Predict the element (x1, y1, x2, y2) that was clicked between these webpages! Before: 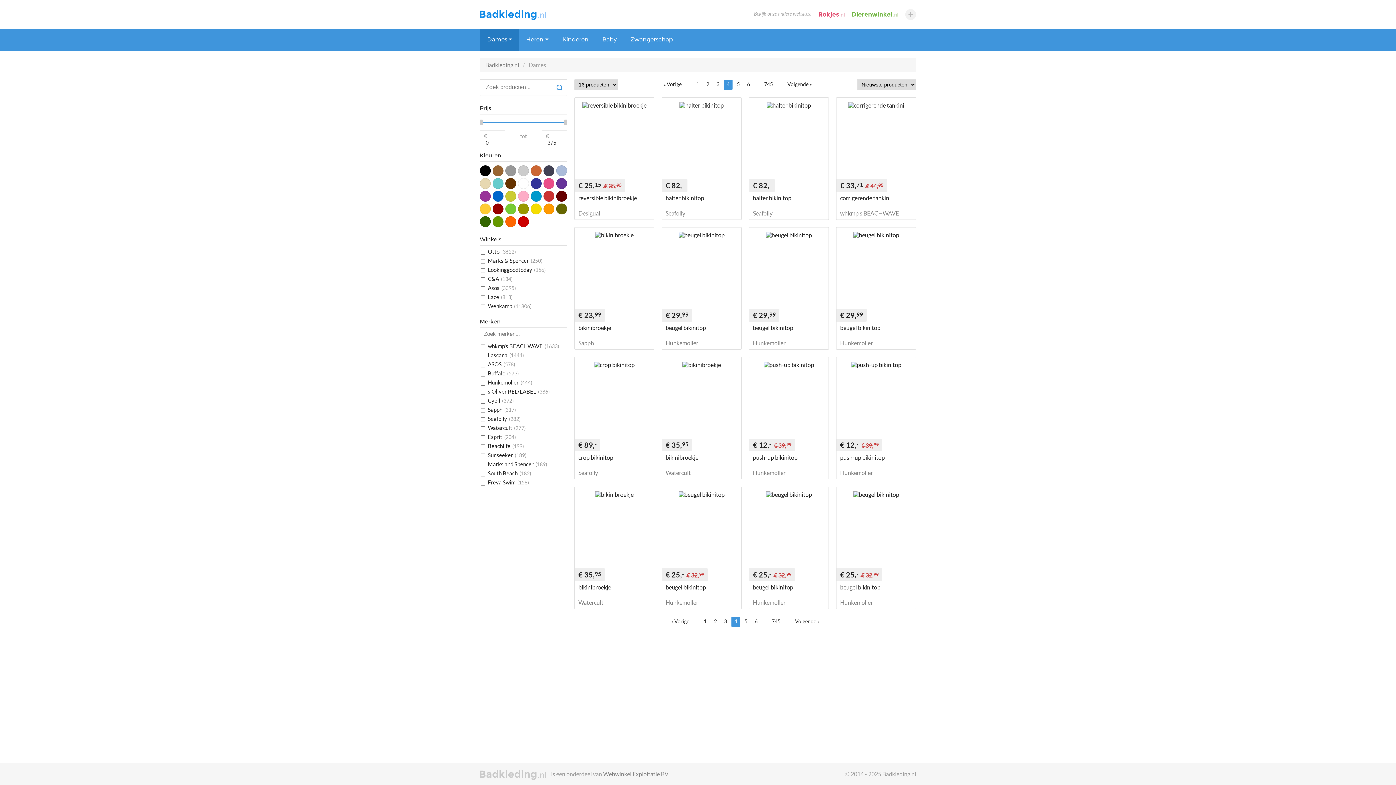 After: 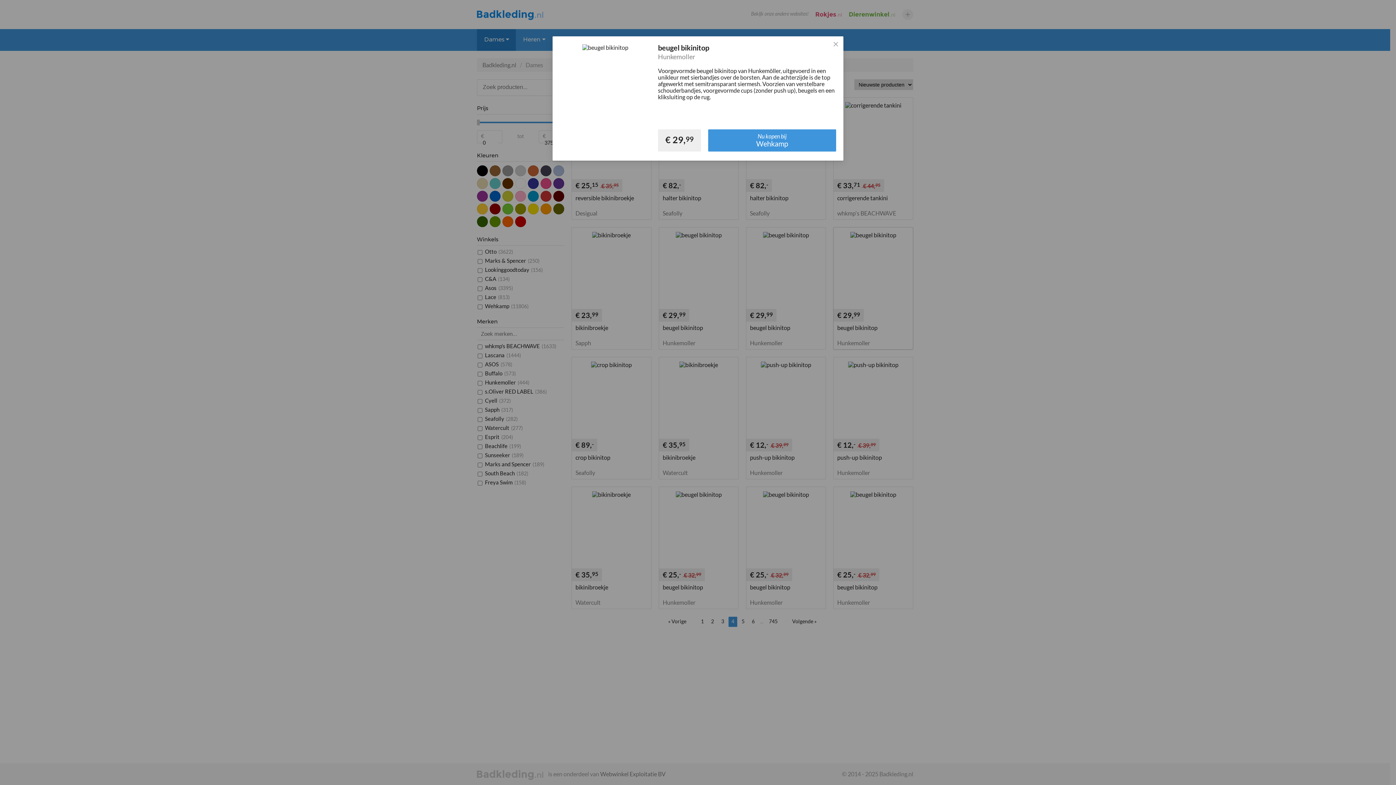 Action: bbox: (836, 227, 916, 349) label: € 29,99
beugel bikinitop
Hunkemoller